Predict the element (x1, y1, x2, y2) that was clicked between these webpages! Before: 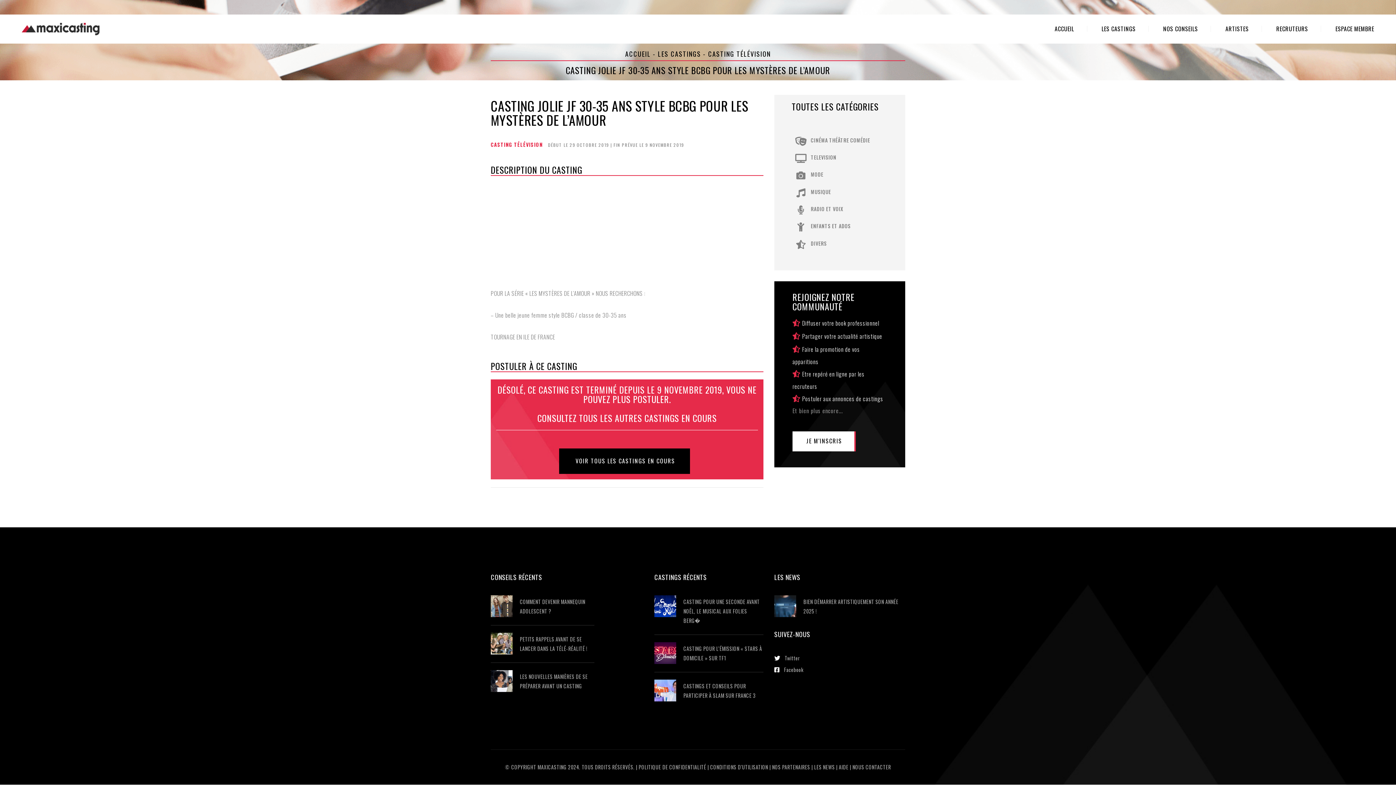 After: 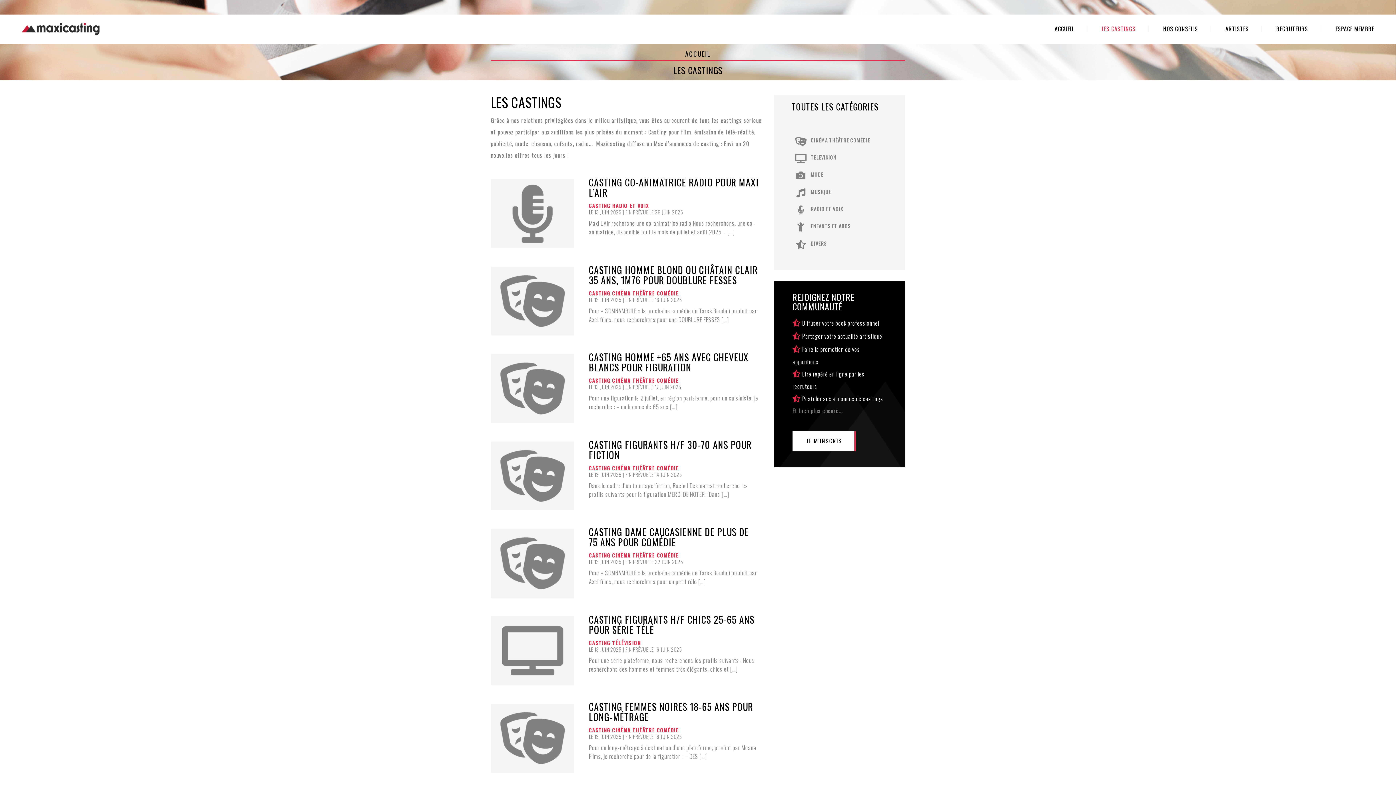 Action: bbox: (1089, 25, 1149, 32) label: LES CASTINGS